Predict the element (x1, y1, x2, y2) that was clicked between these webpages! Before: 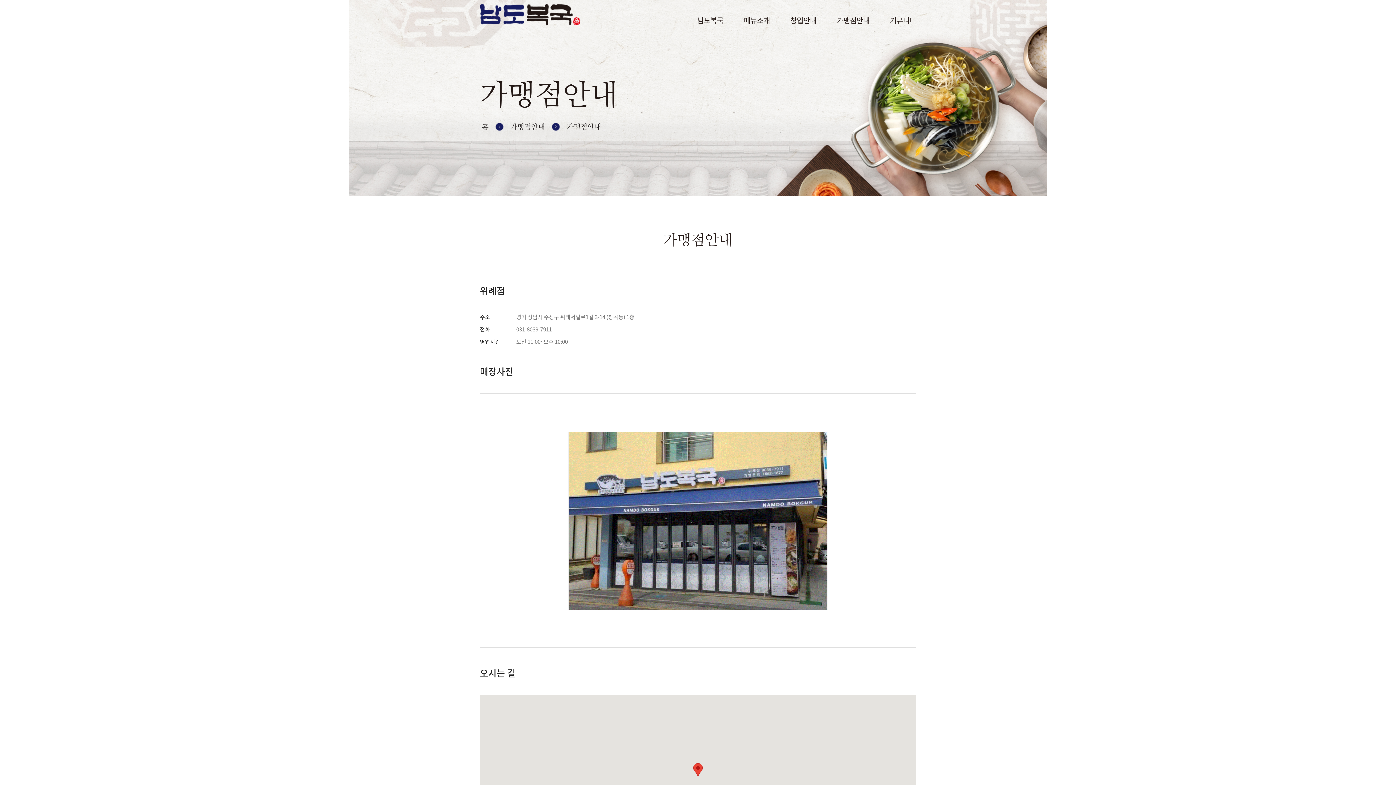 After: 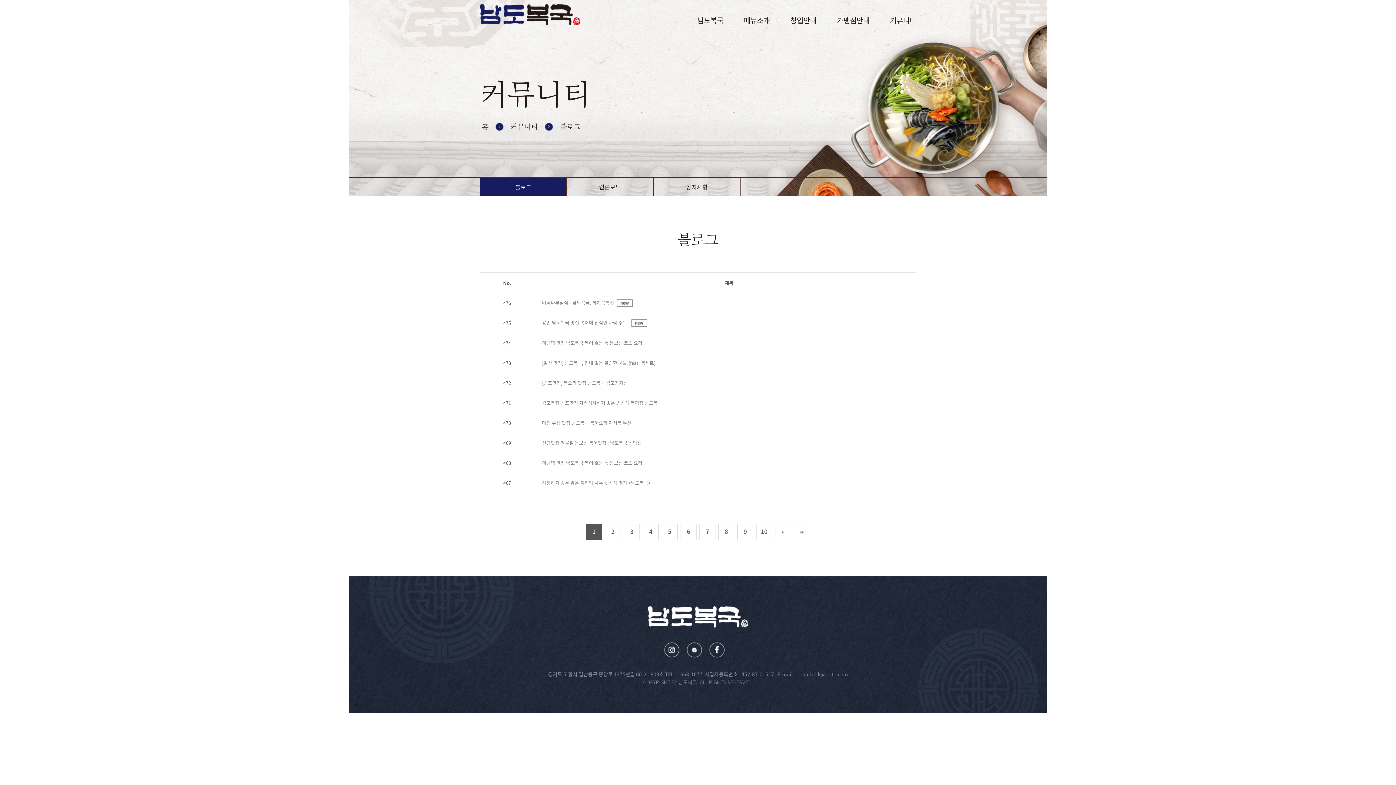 Action: bbox: (890, 0, 916, 36) label: 커뮤니티